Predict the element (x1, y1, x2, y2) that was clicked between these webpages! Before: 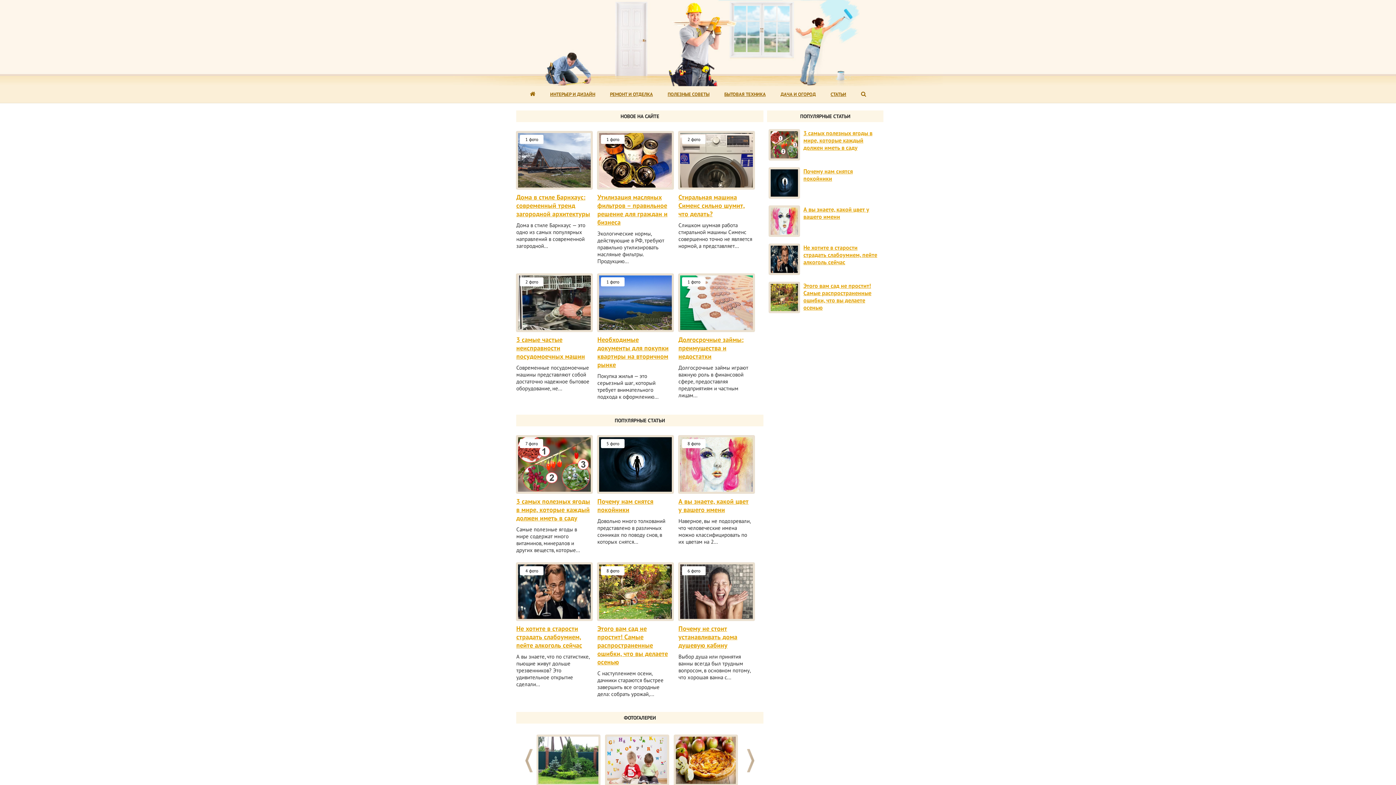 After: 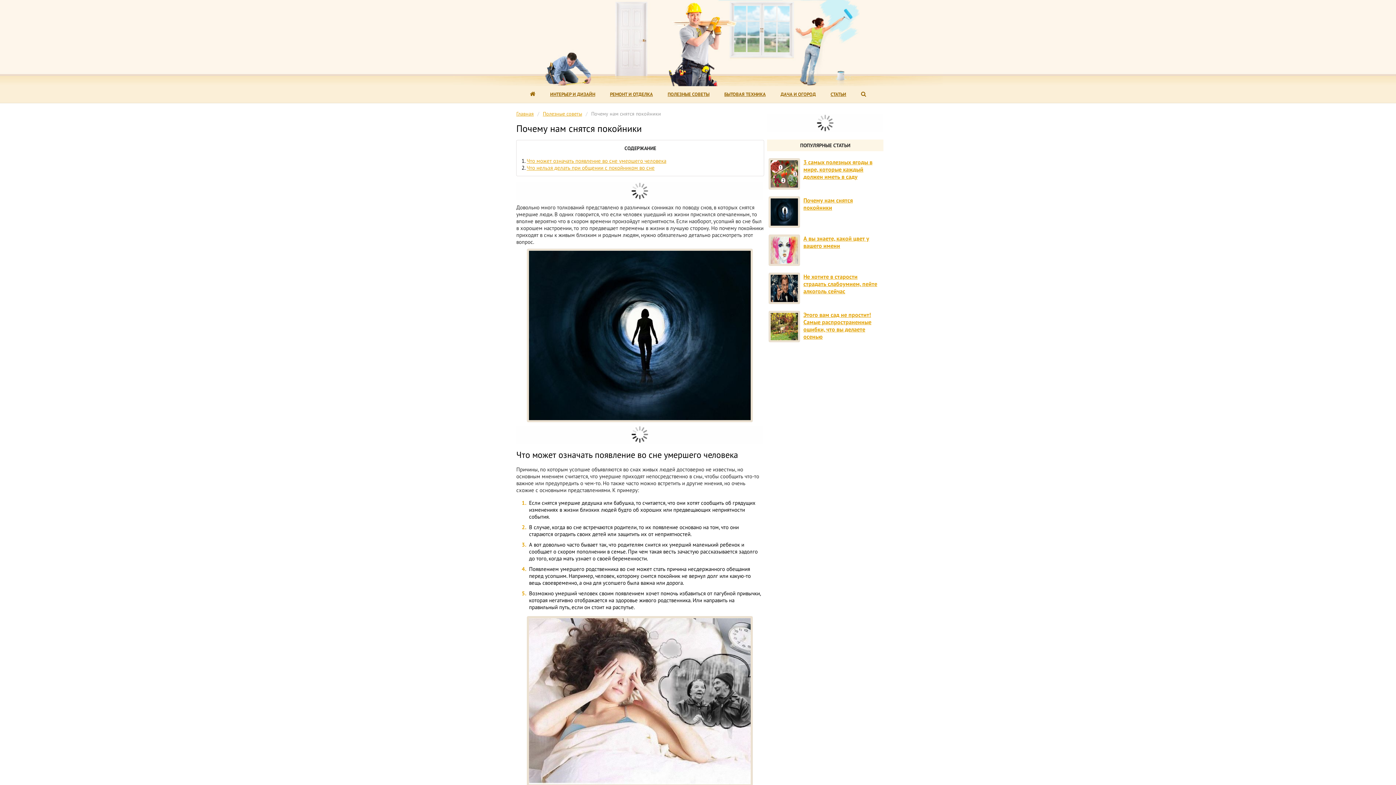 Action: label: Почему нам снятся покойники bbox: (803, 167, 853, 182)